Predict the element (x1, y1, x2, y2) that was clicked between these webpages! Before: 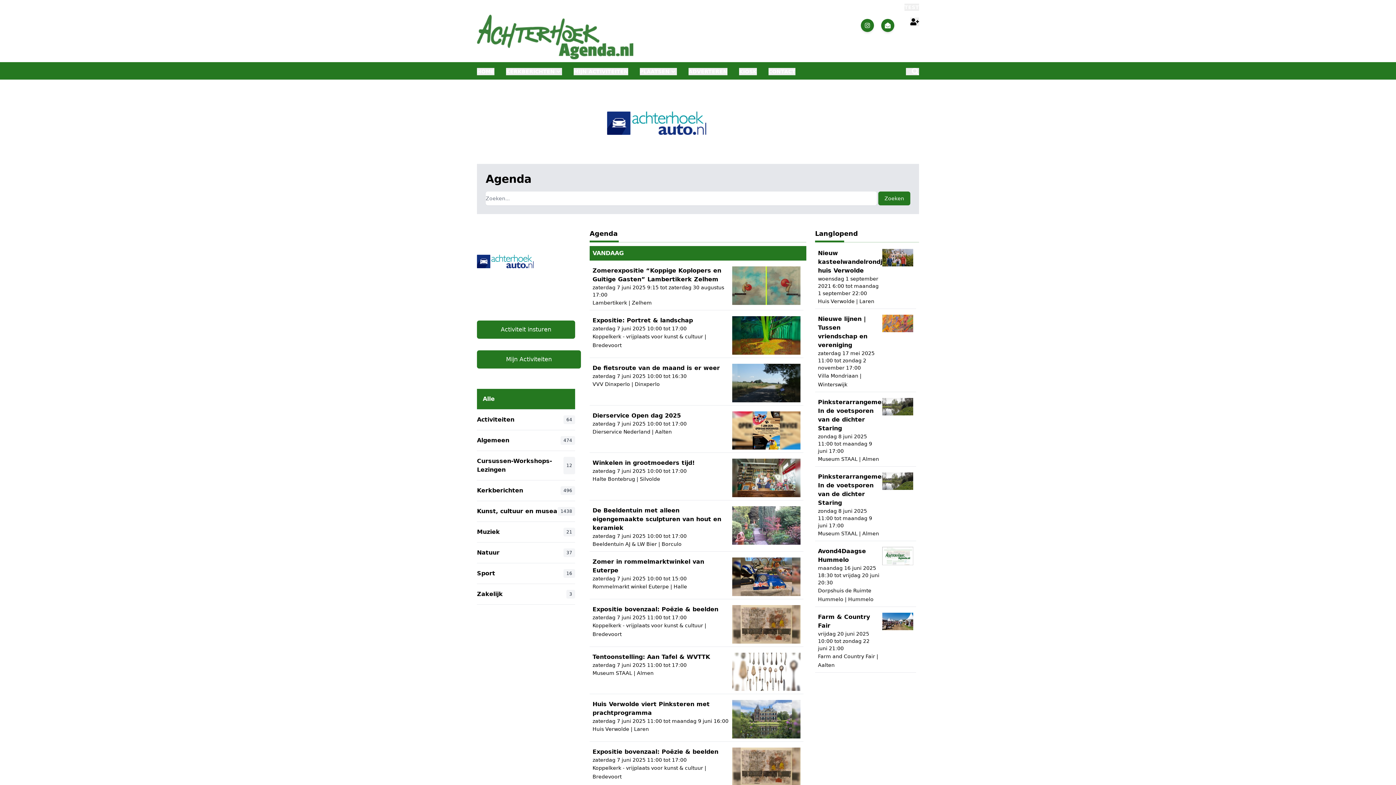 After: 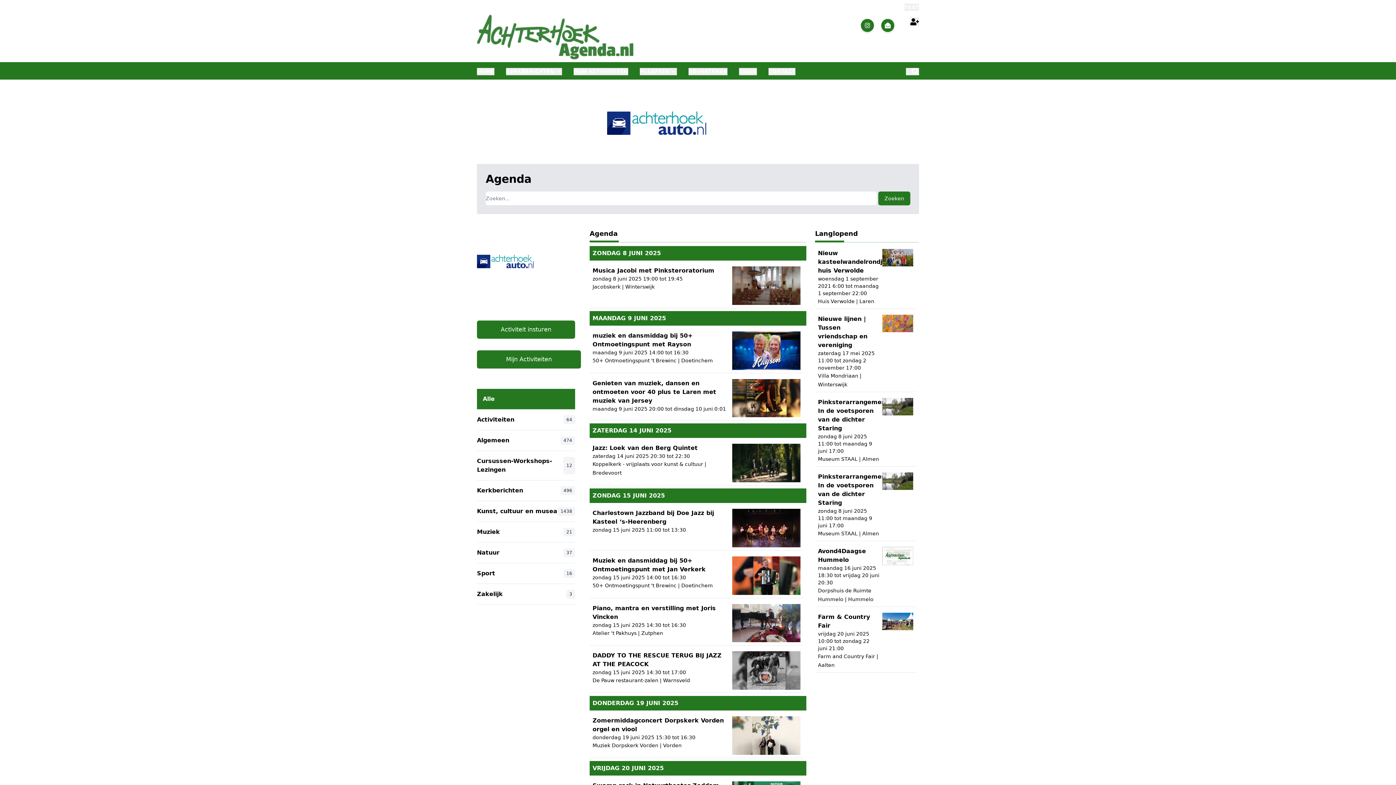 Action: bbox: (477, 527, 575, 542) label: Muziek
21